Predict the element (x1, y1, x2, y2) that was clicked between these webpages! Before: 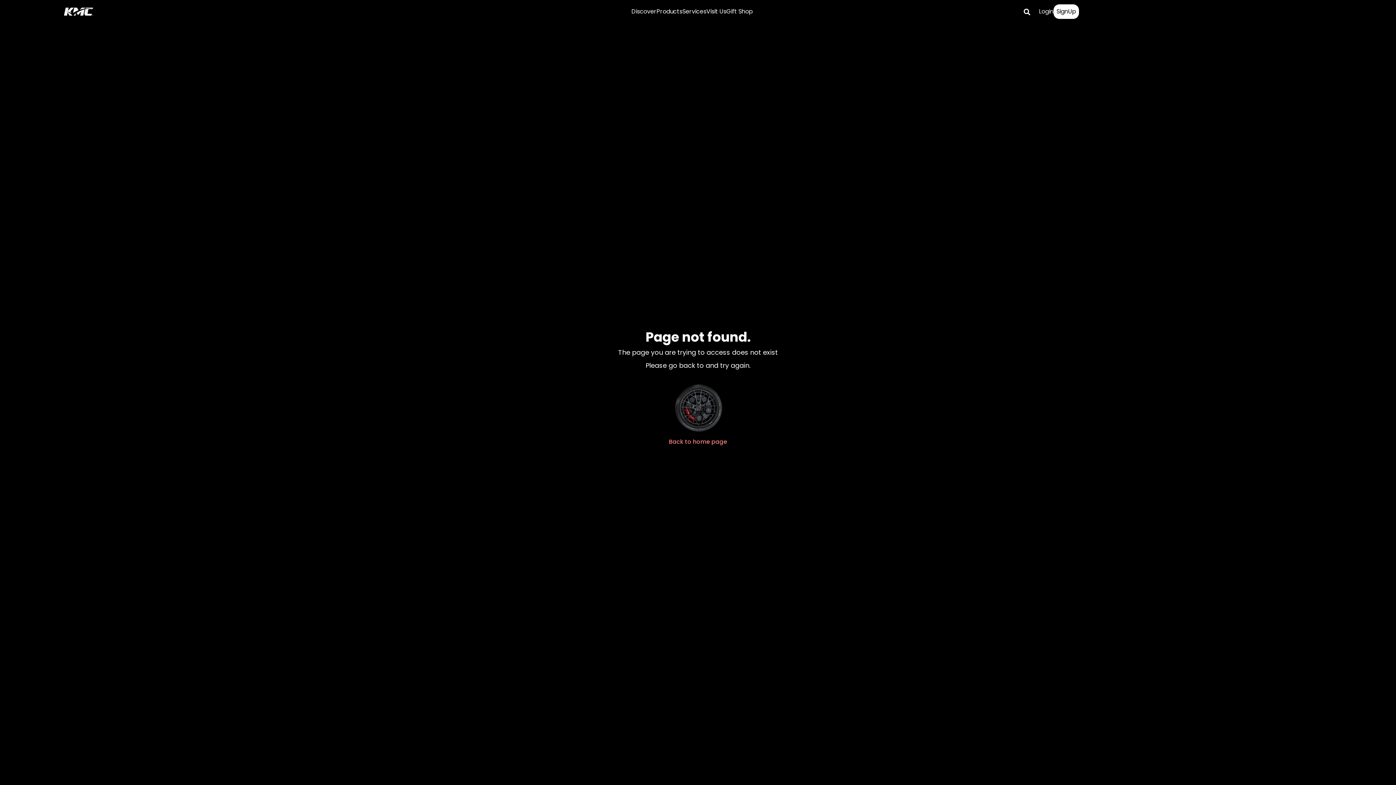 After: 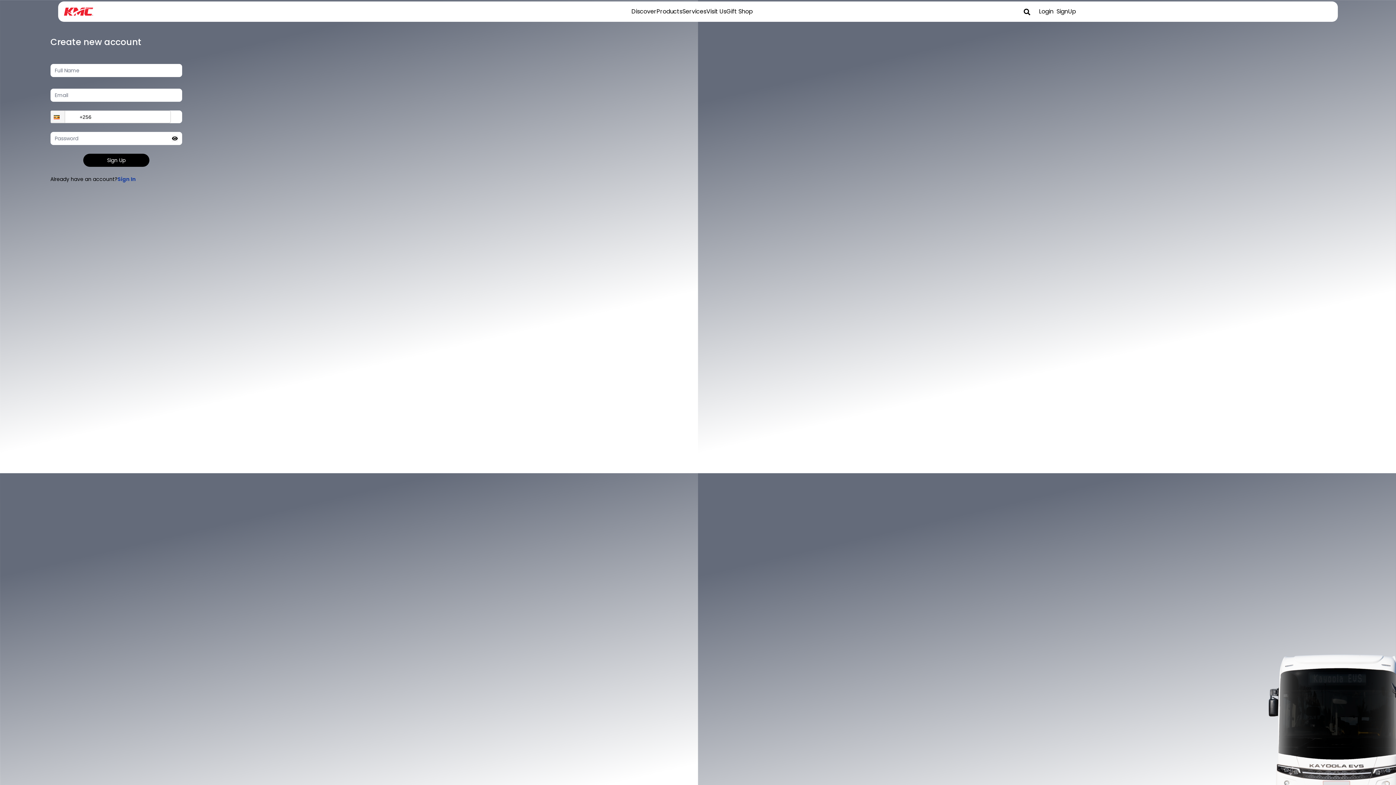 Action: label: SignUp bbox: (1053, 4, 1079, 18)